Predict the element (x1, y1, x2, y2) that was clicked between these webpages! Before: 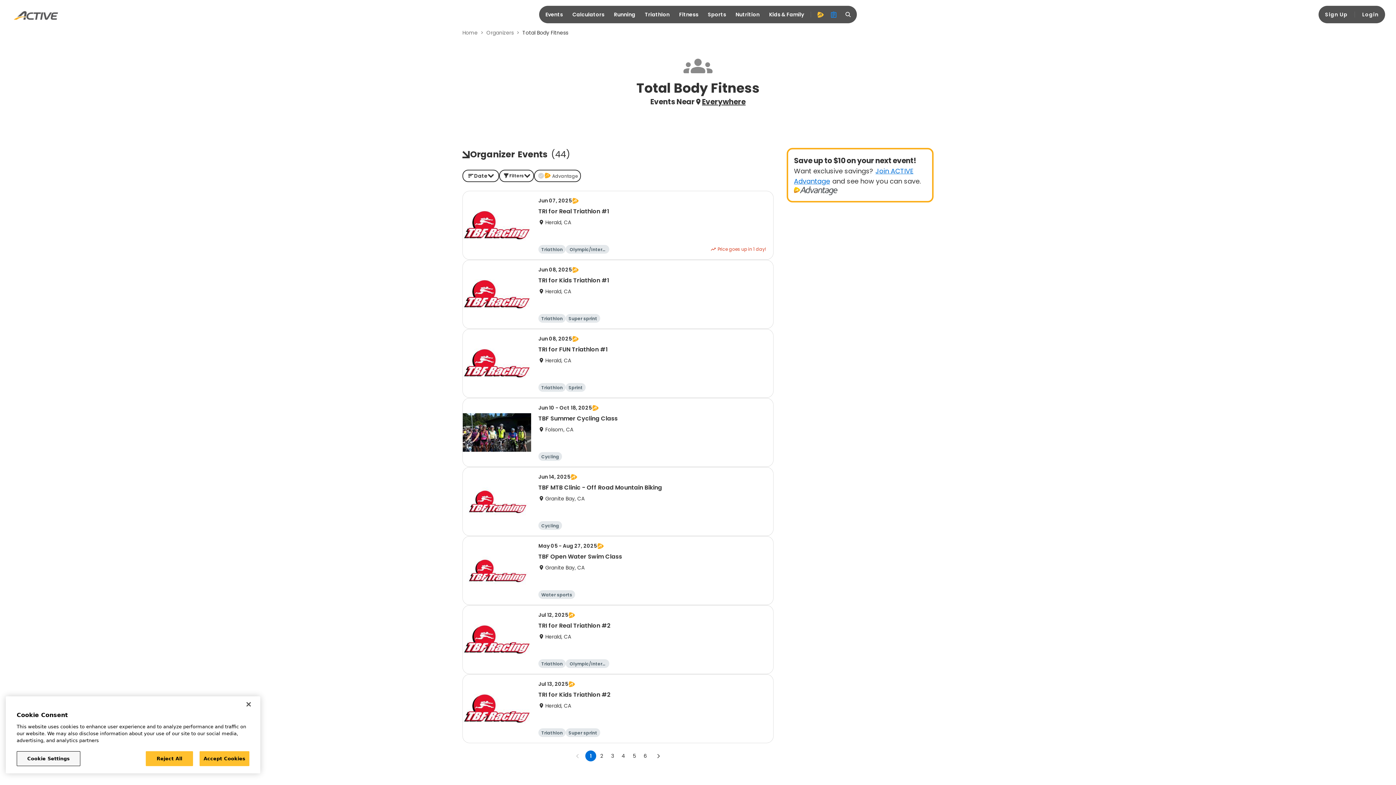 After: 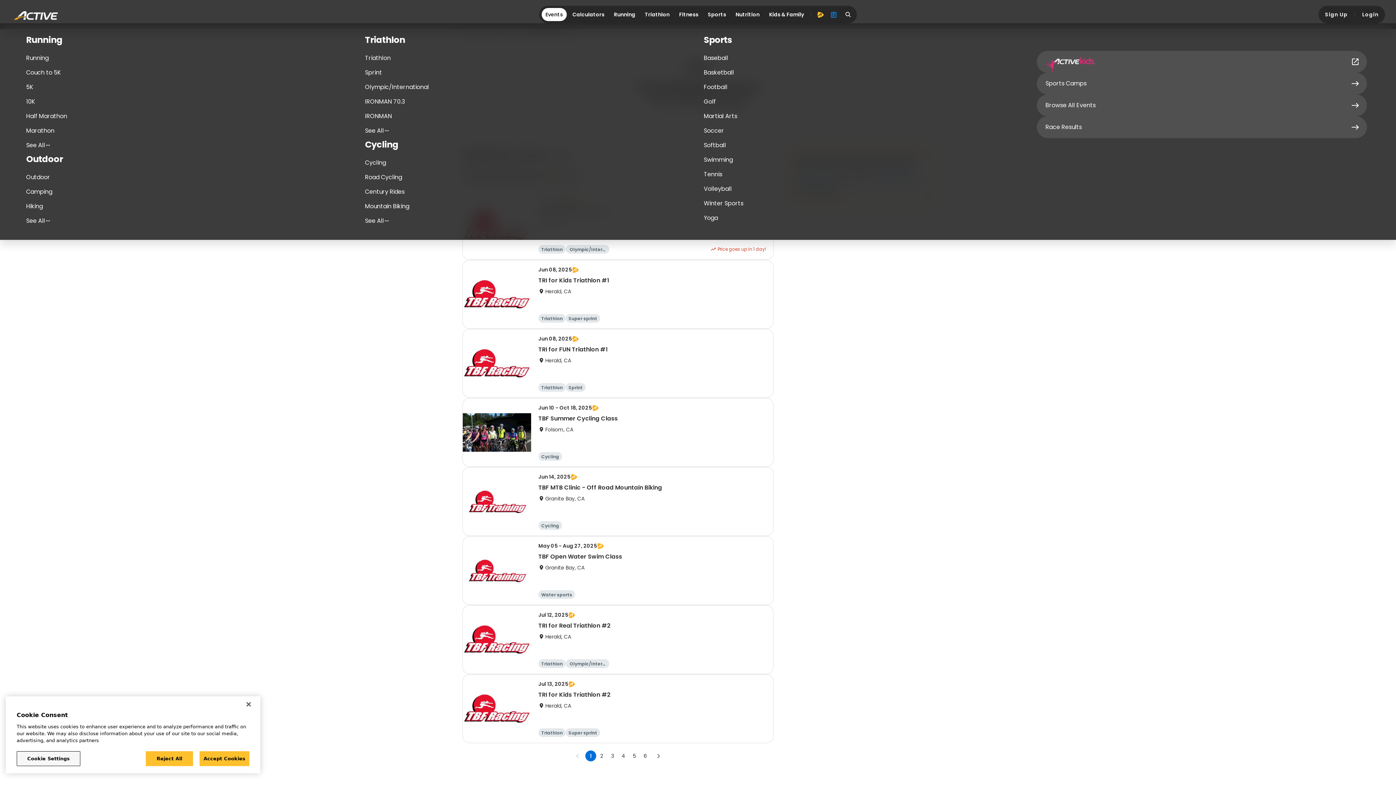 Action: label: Events bbox: (541, 8, 566, 21)